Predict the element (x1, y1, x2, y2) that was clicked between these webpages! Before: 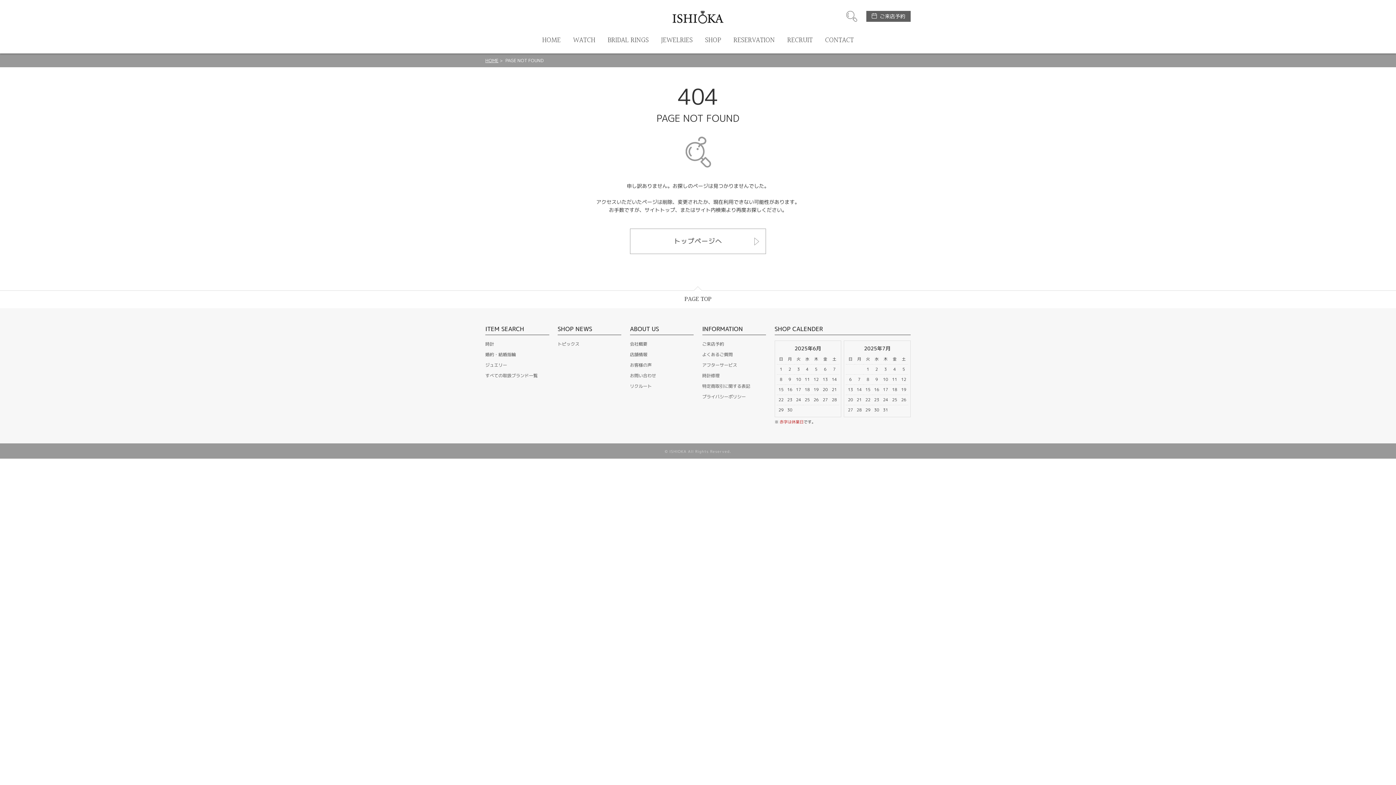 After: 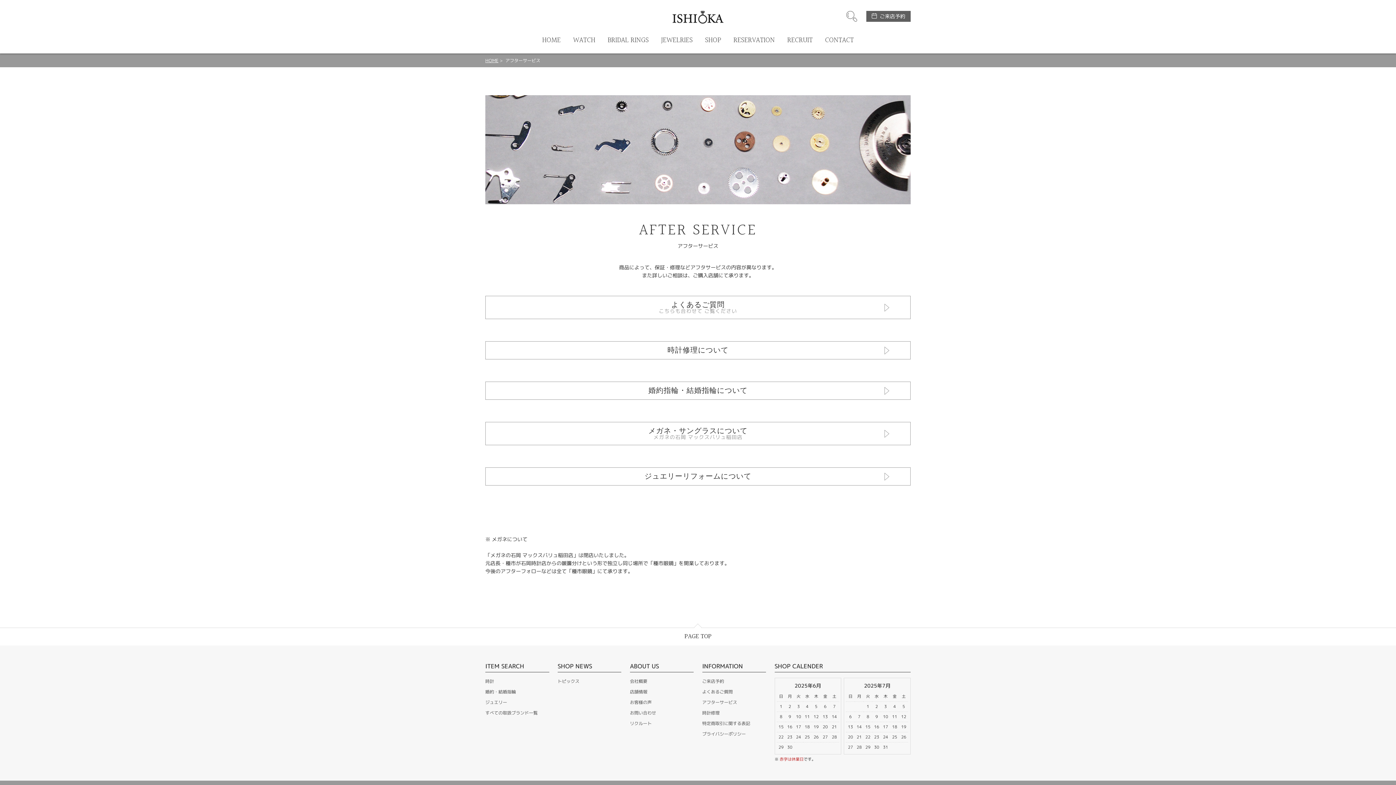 Action: label: アフターサービス bbox: (702, 362, 737, 368)